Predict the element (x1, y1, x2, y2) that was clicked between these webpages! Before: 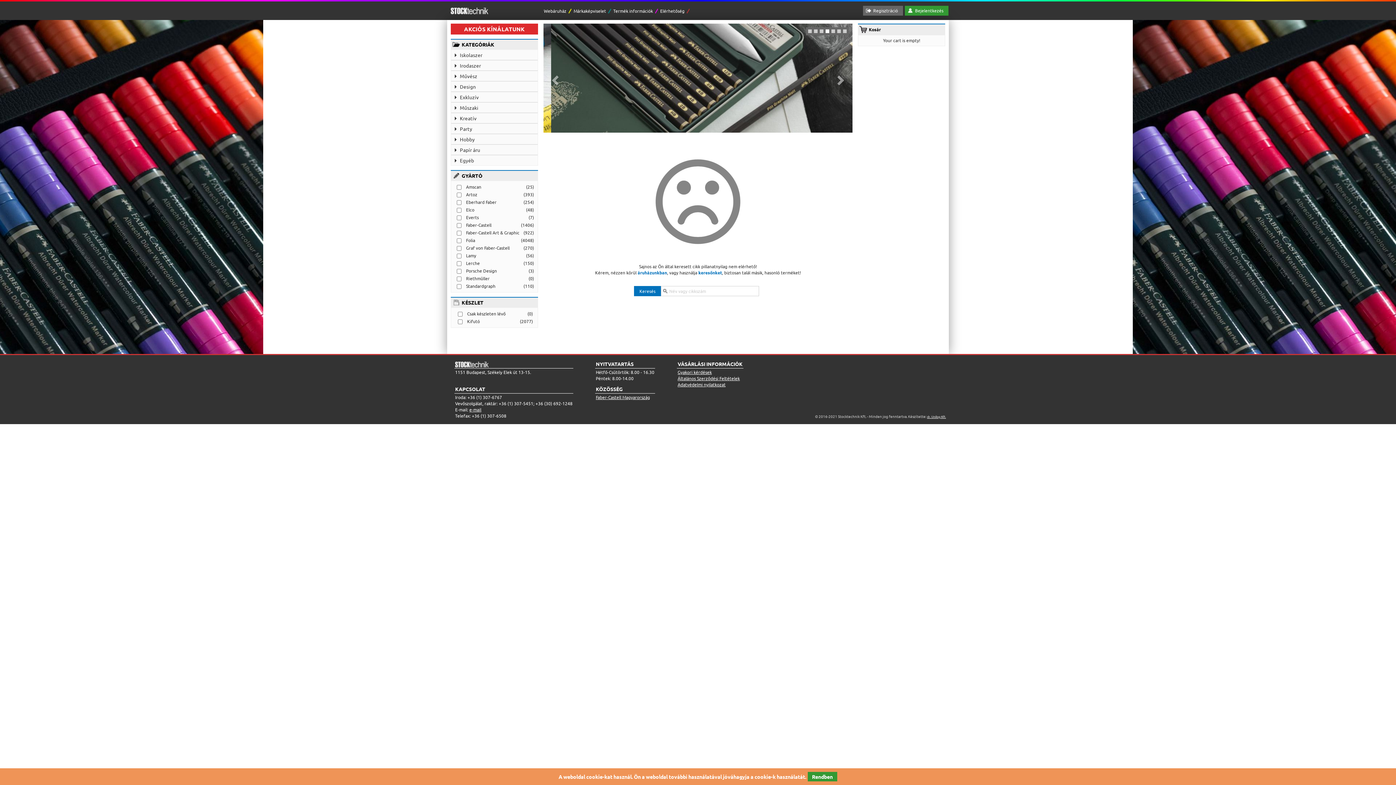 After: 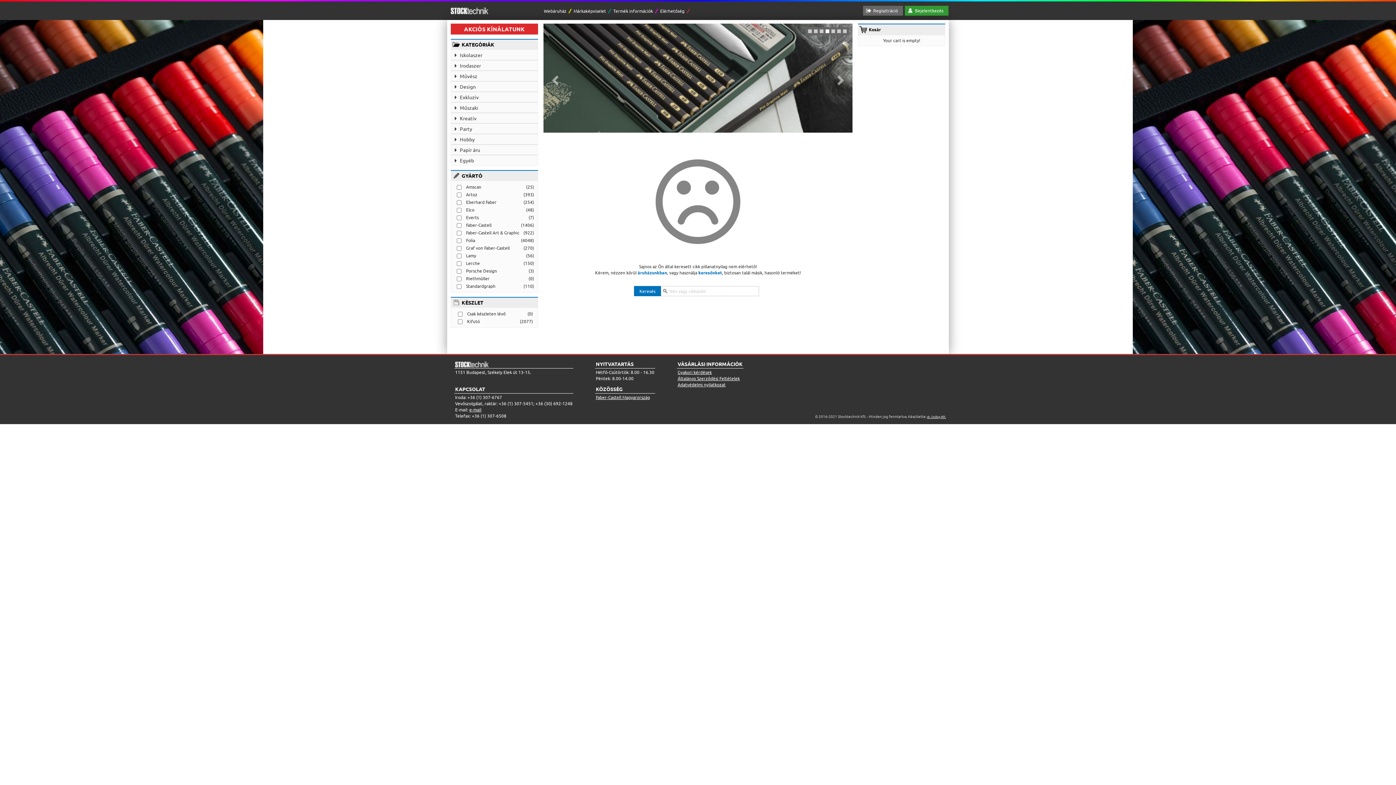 Action: label: Rendben bbox: (807, 772, 837, 781)